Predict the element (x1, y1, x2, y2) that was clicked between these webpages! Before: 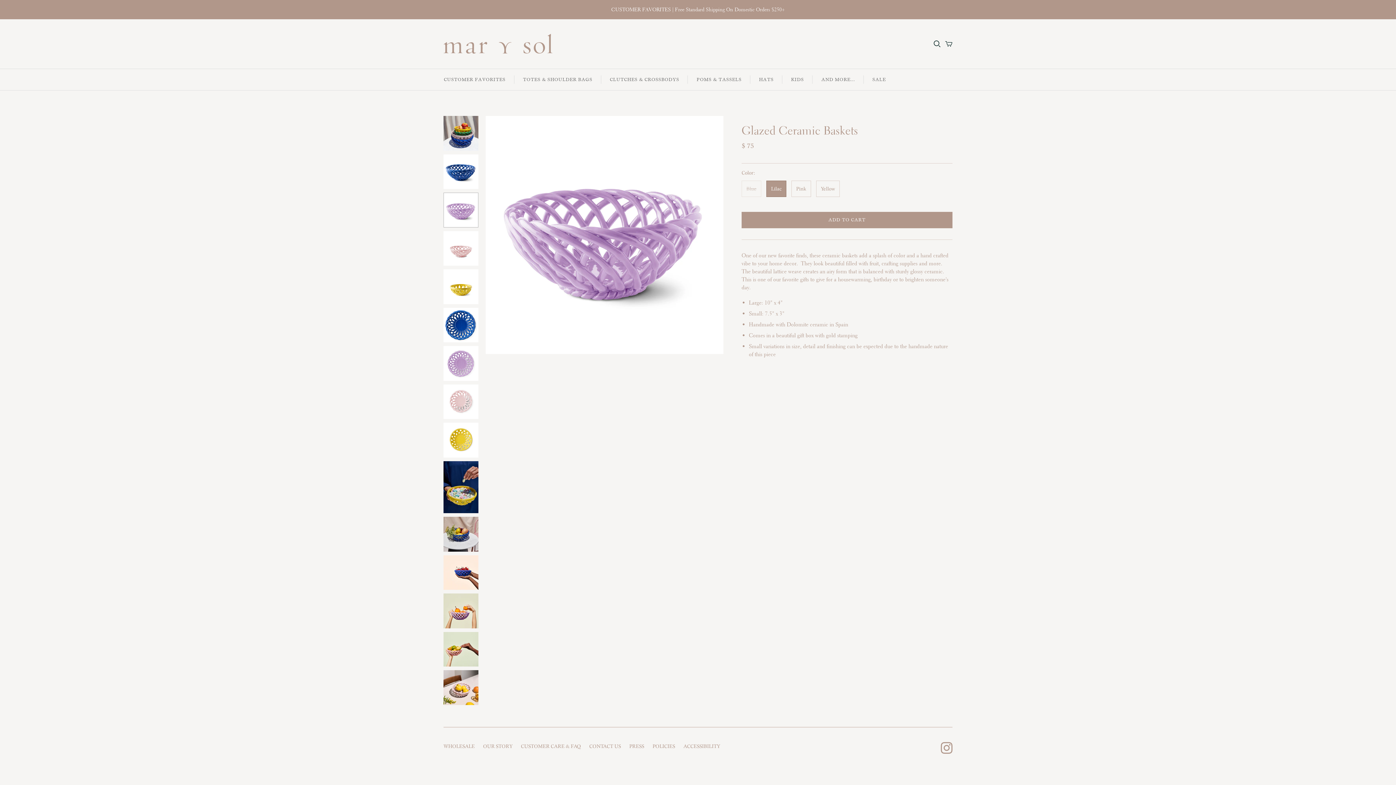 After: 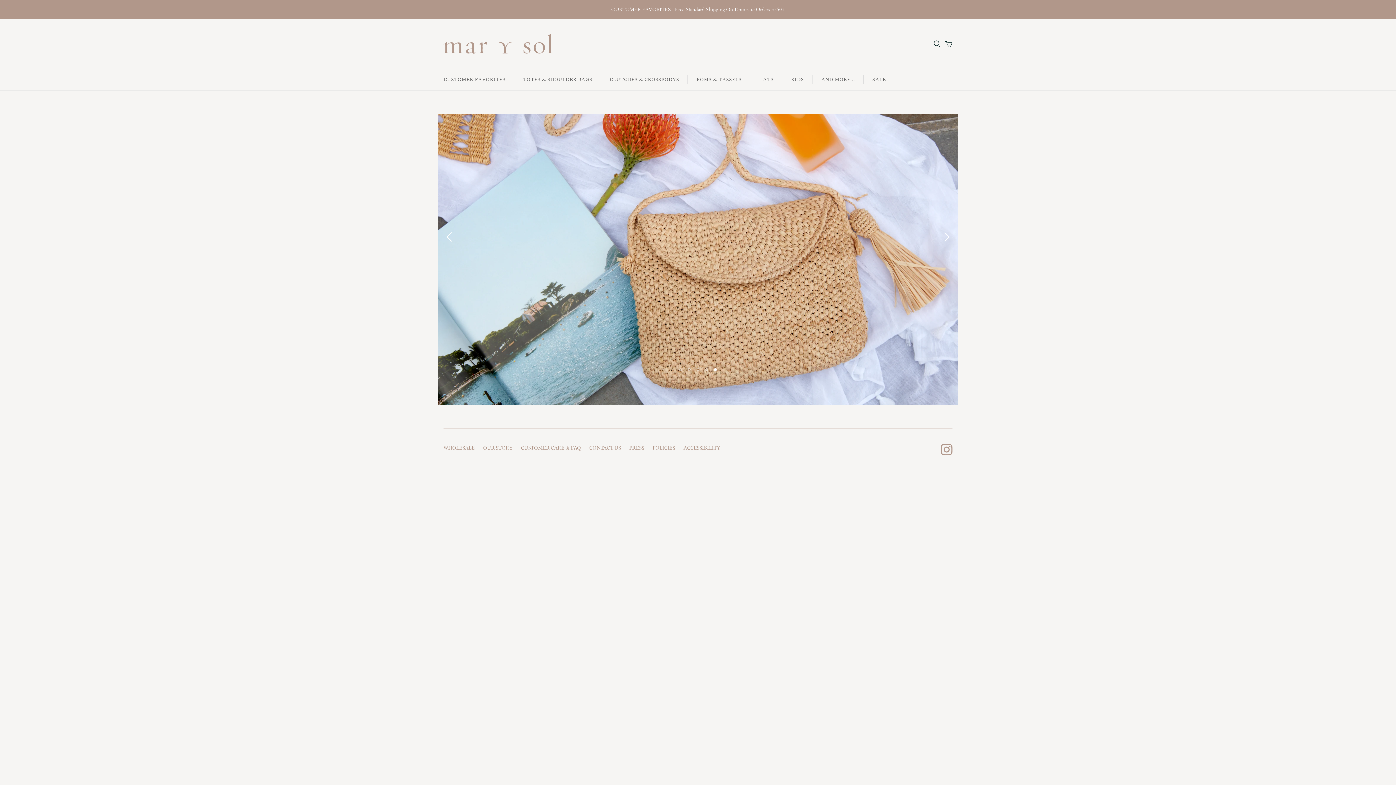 Action: bbox: (443, 33, 552, 54)